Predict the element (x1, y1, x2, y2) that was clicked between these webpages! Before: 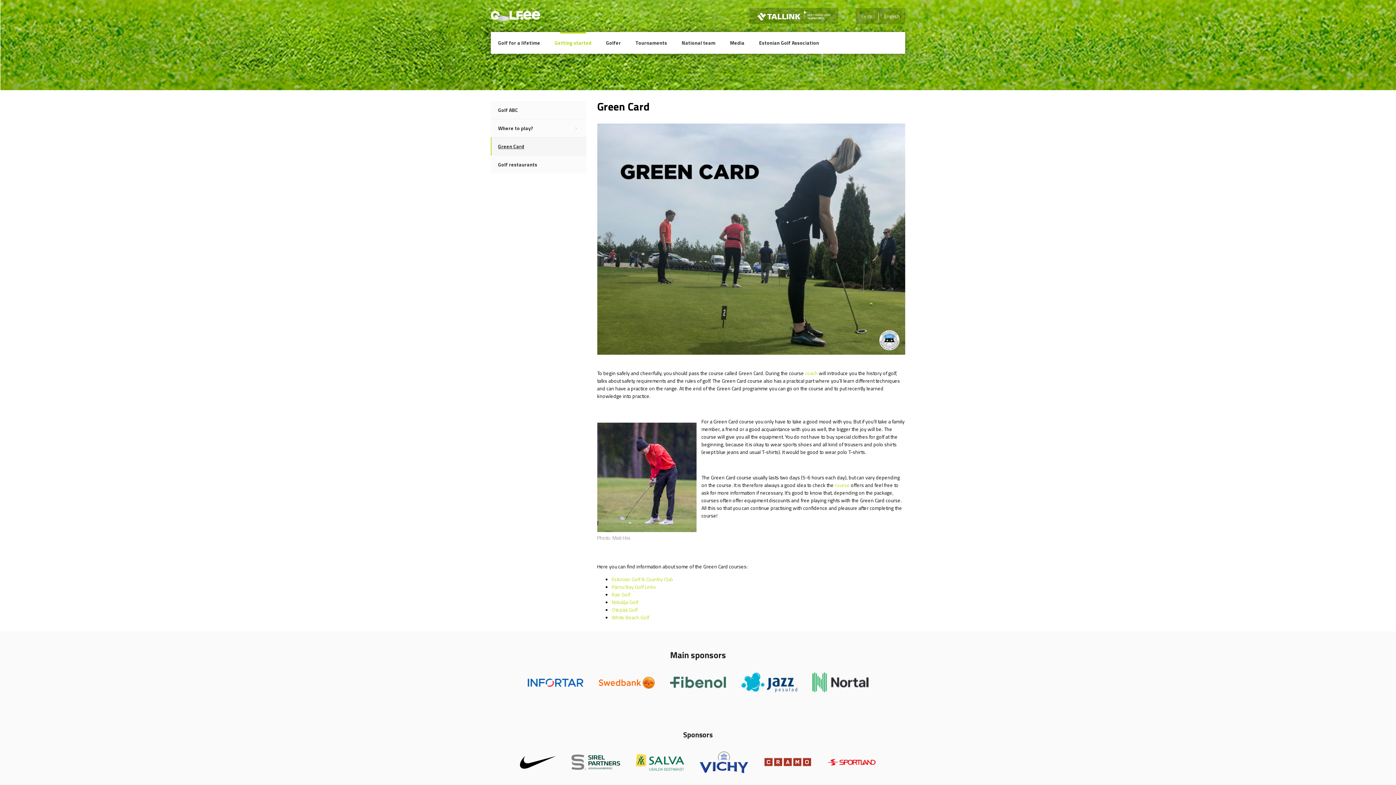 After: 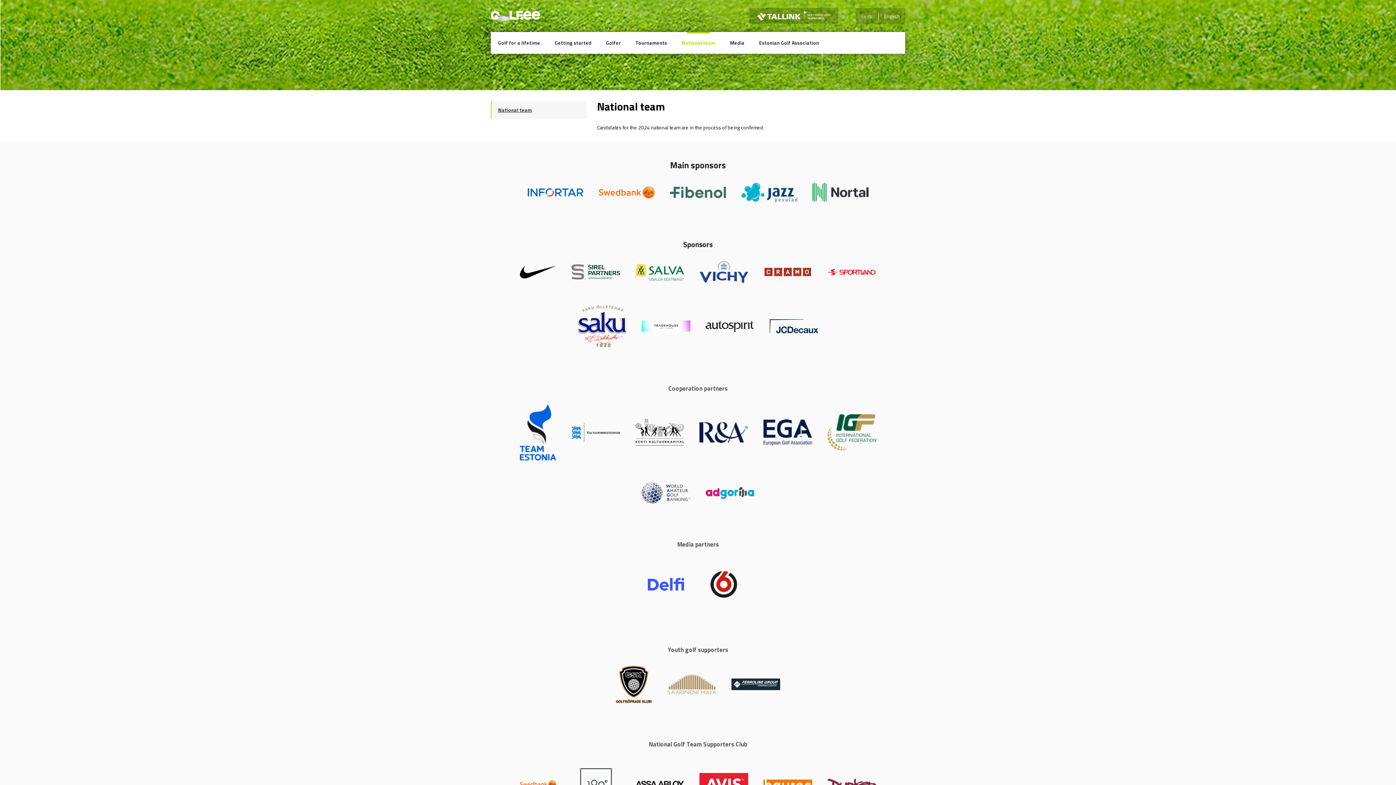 Action: label: National team bbox: (674, 32, 722, 53)